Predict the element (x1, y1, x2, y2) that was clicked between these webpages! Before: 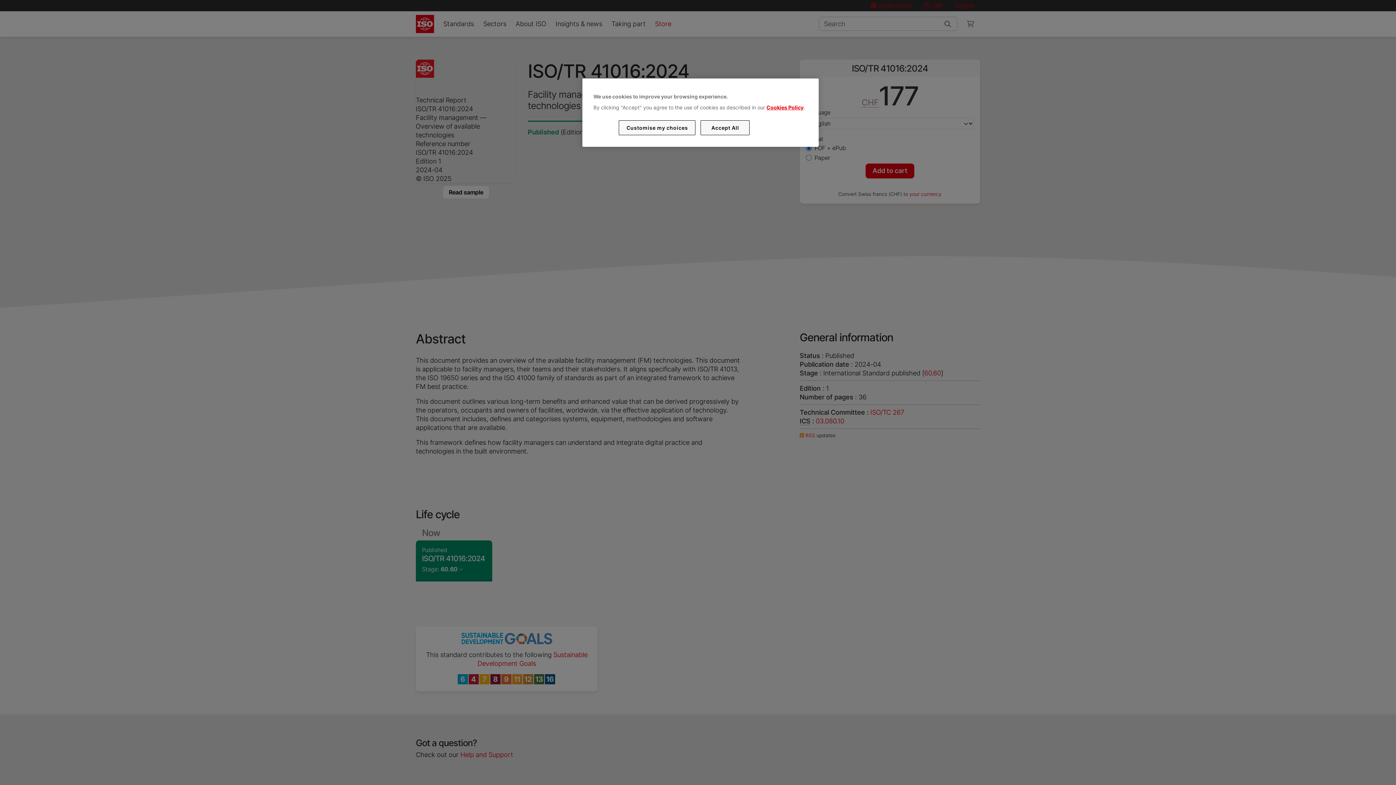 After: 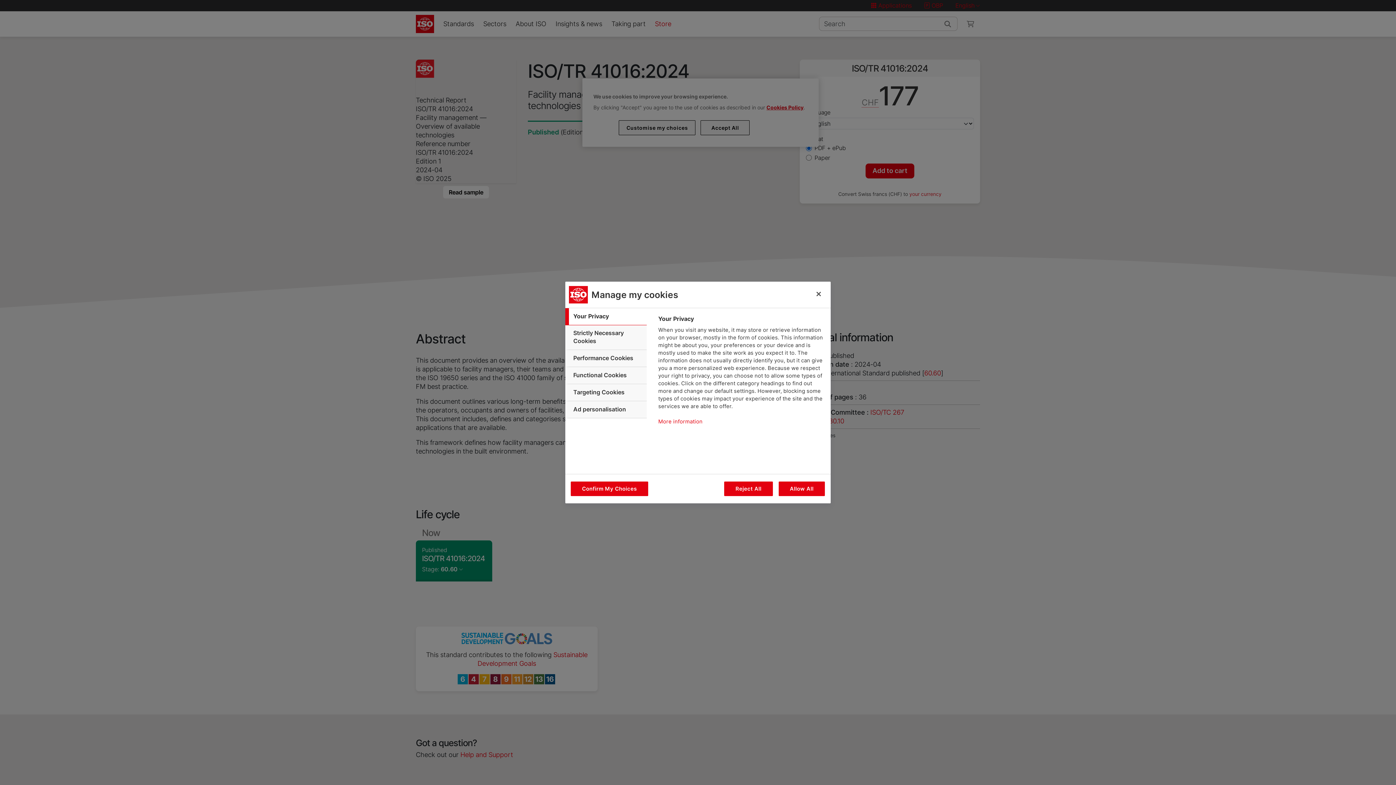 Action: bbox: (619, 120, 695, 135) label: Customise my choices